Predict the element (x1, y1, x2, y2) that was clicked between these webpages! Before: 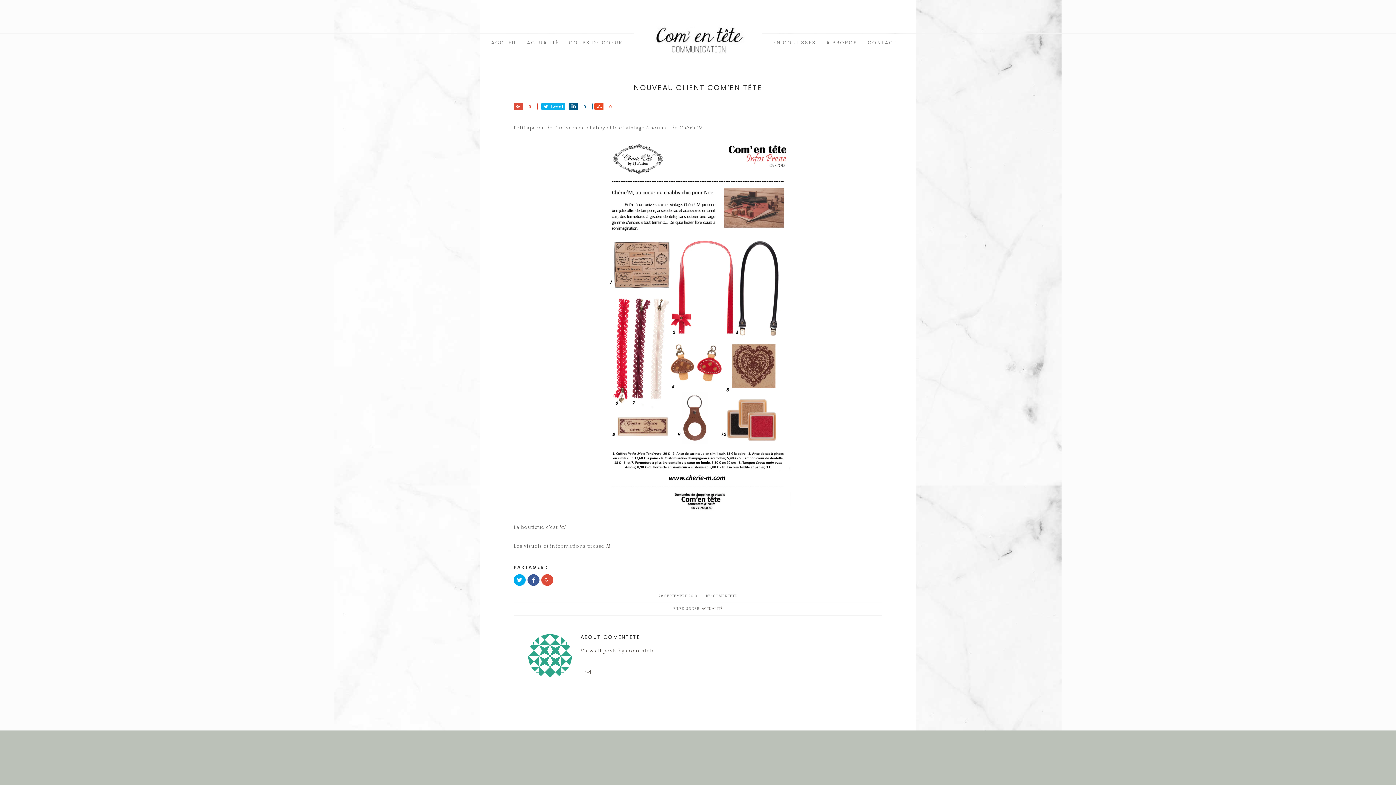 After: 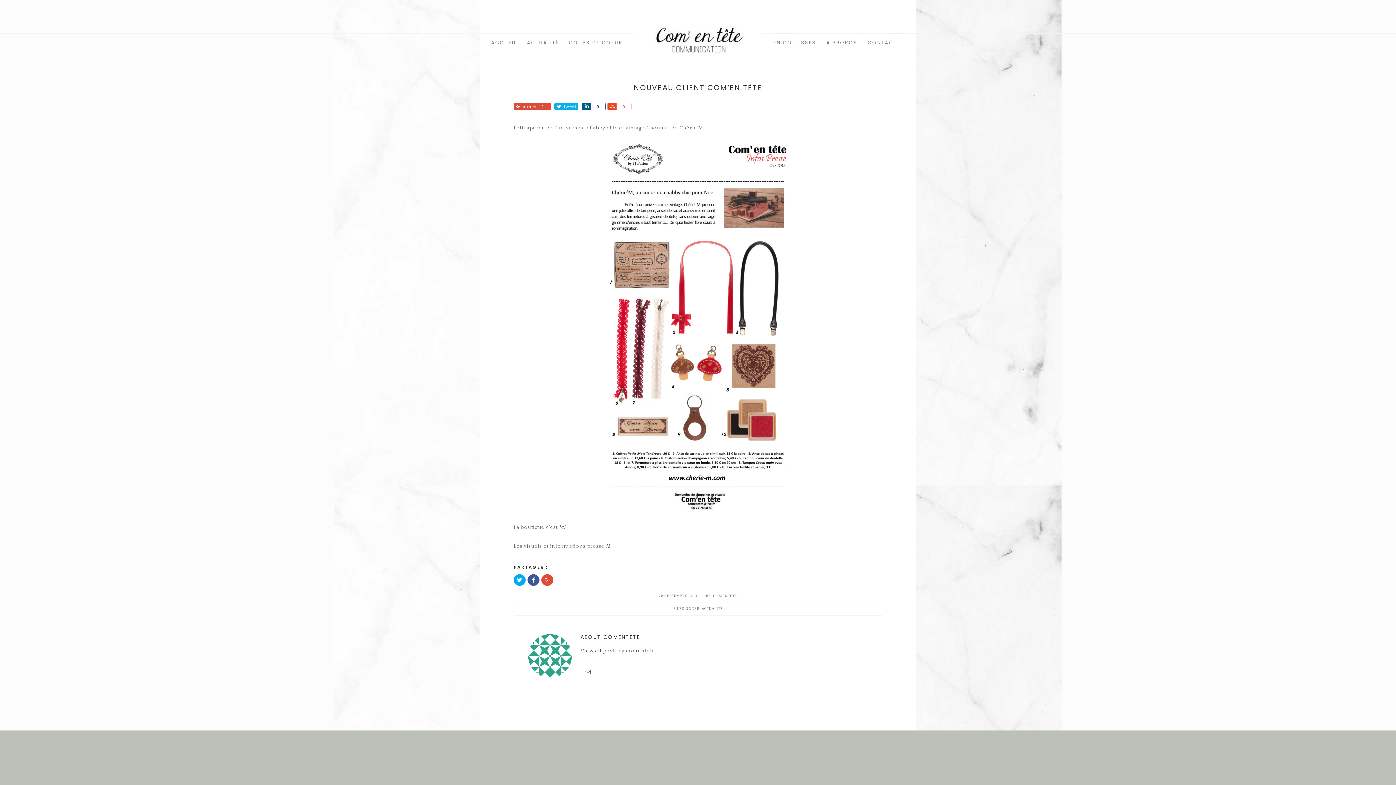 Action: bbox: (522, 102, 537, 110) label: 0